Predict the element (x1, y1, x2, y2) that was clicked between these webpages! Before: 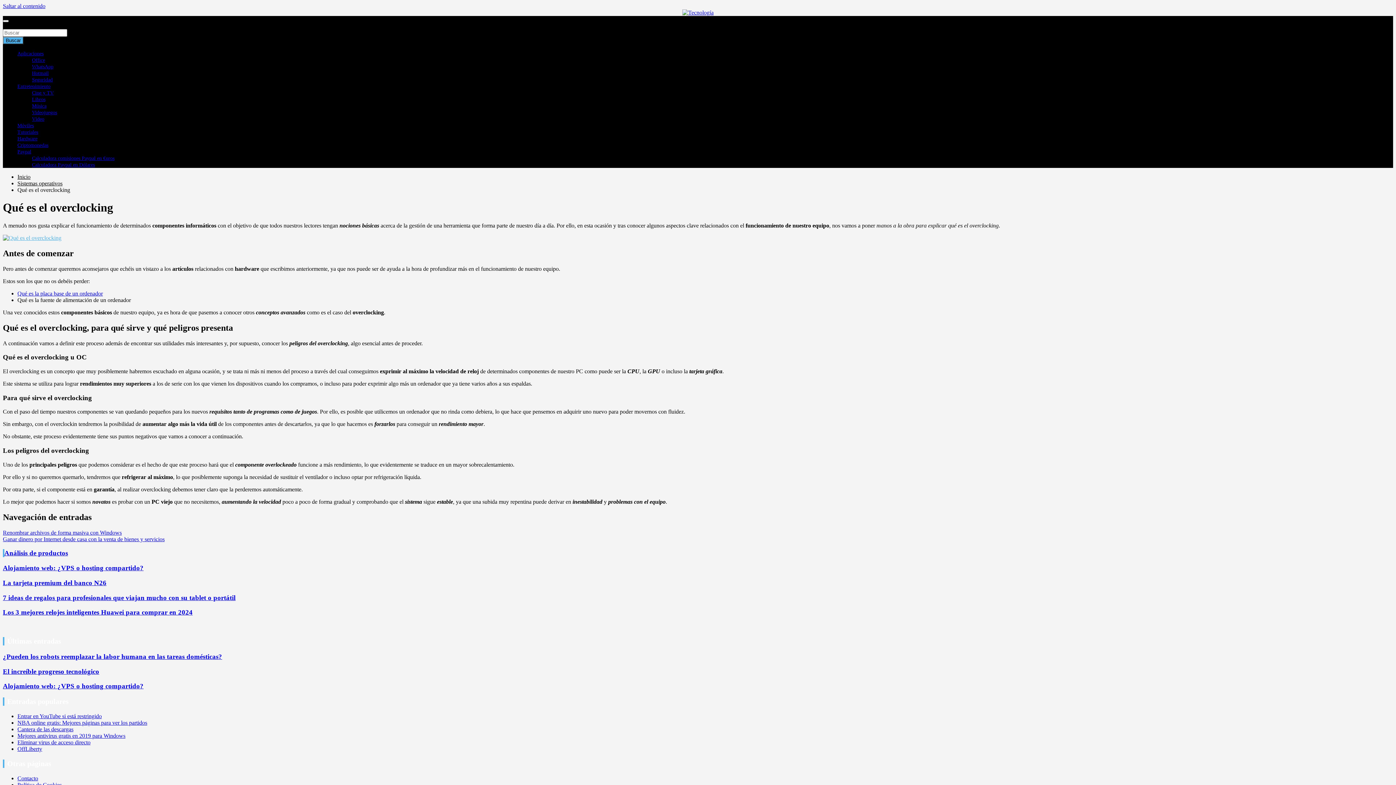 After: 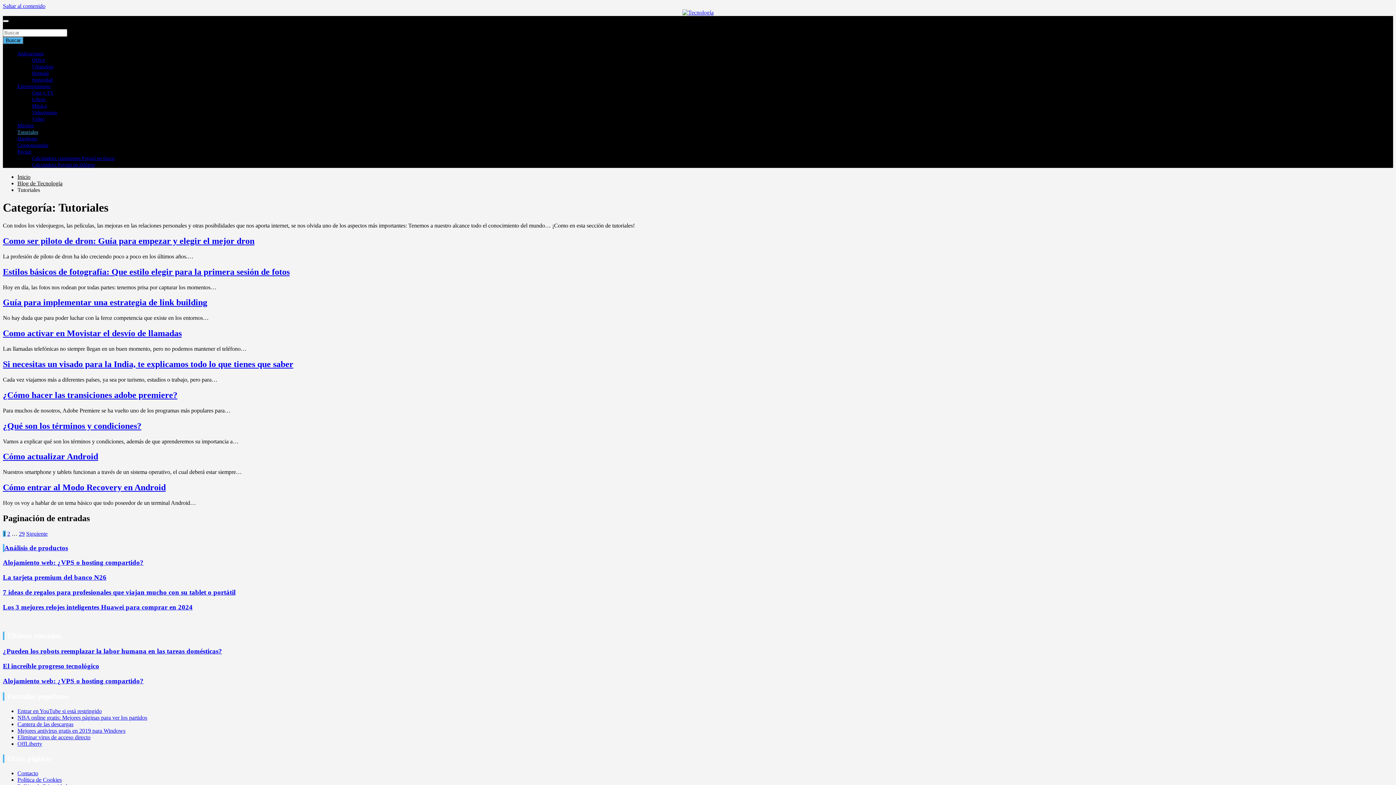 Action: label: Tutoriales bbox: (17, 129, 38, 134)